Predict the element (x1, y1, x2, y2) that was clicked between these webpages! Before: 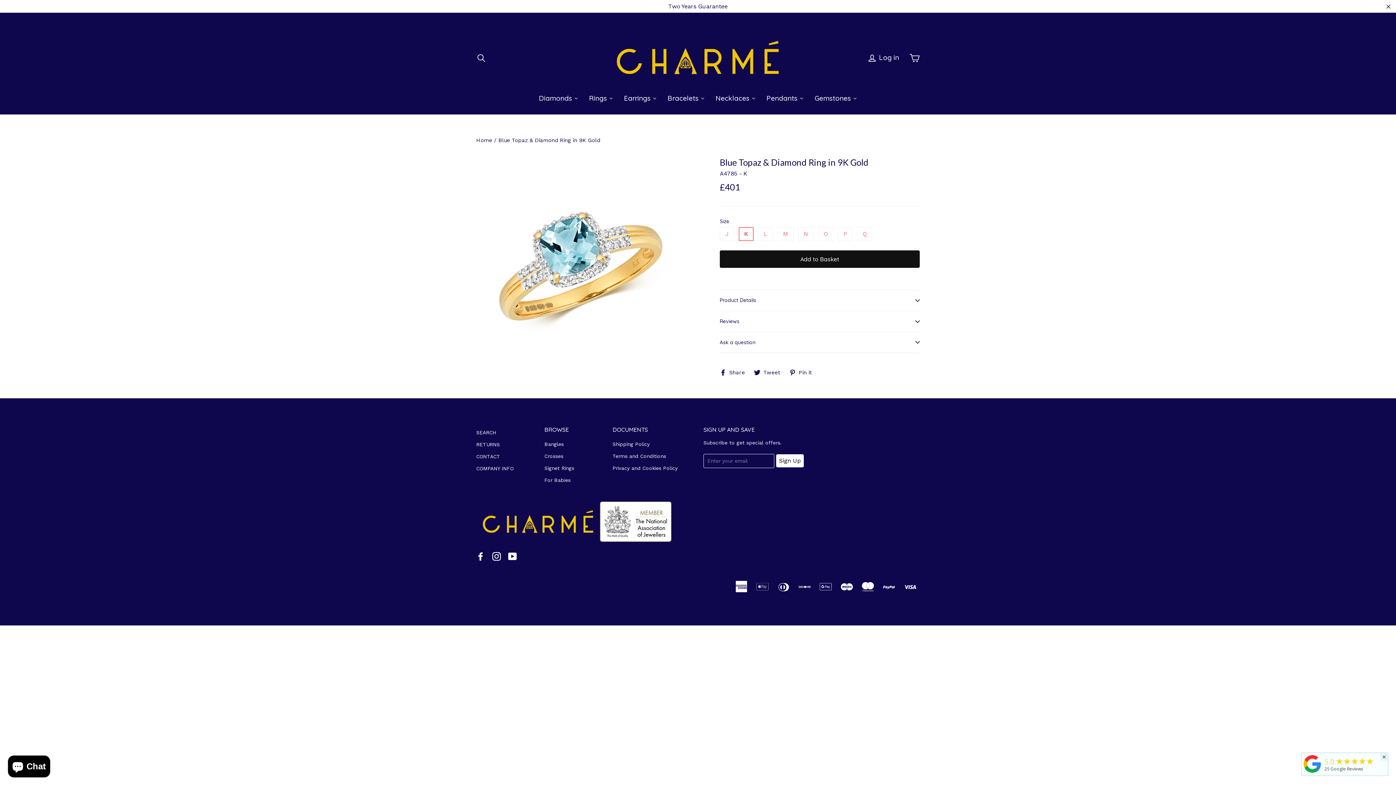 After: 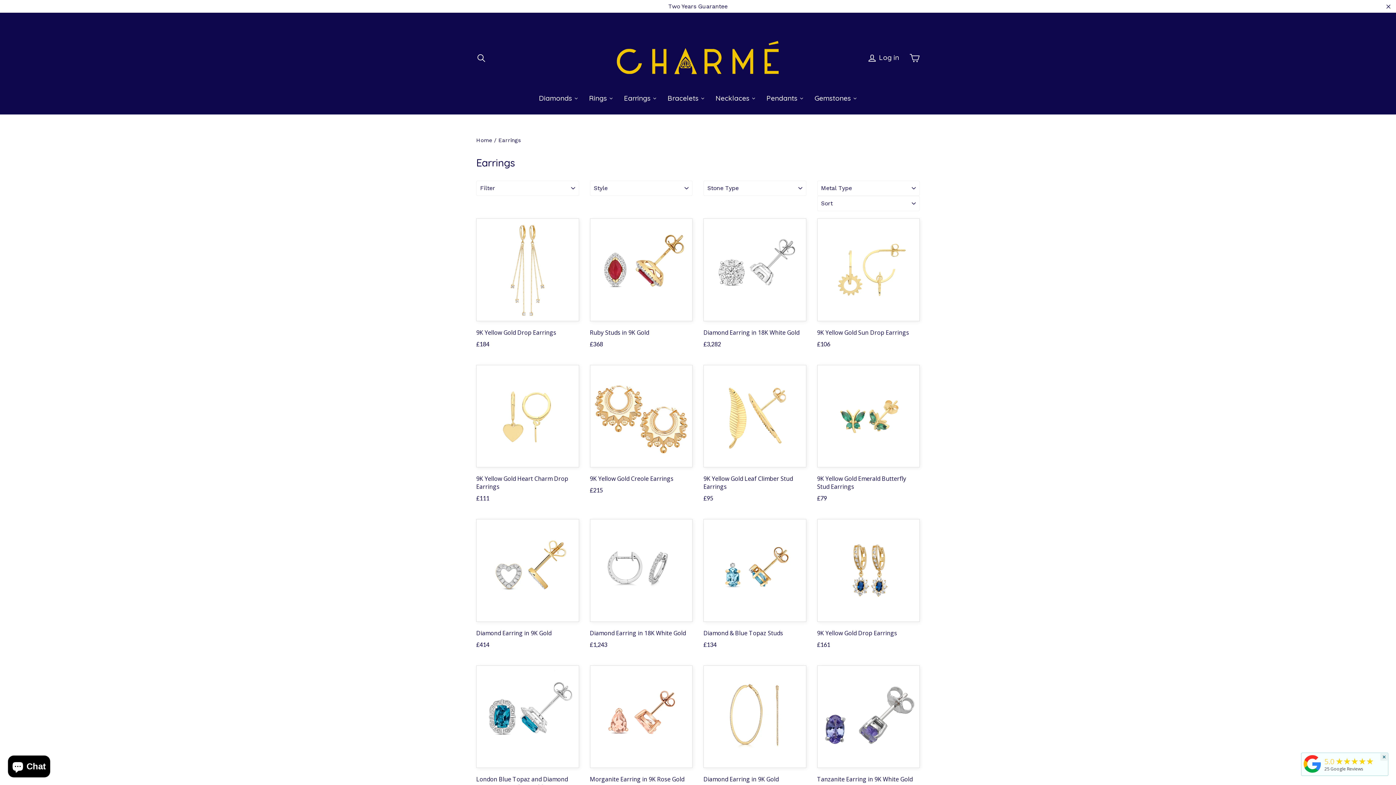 Action: label: Earrings bbox: (618, 92, 662, 103)